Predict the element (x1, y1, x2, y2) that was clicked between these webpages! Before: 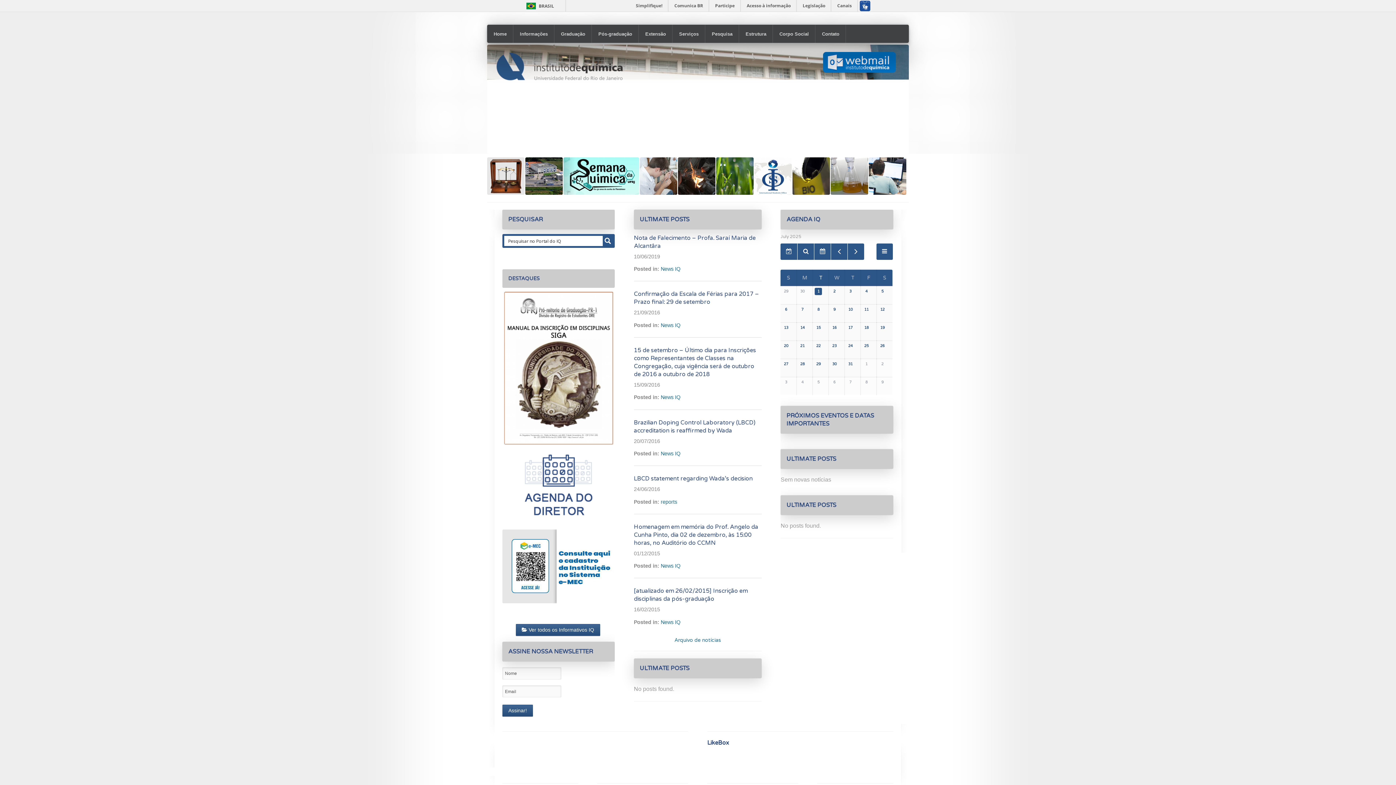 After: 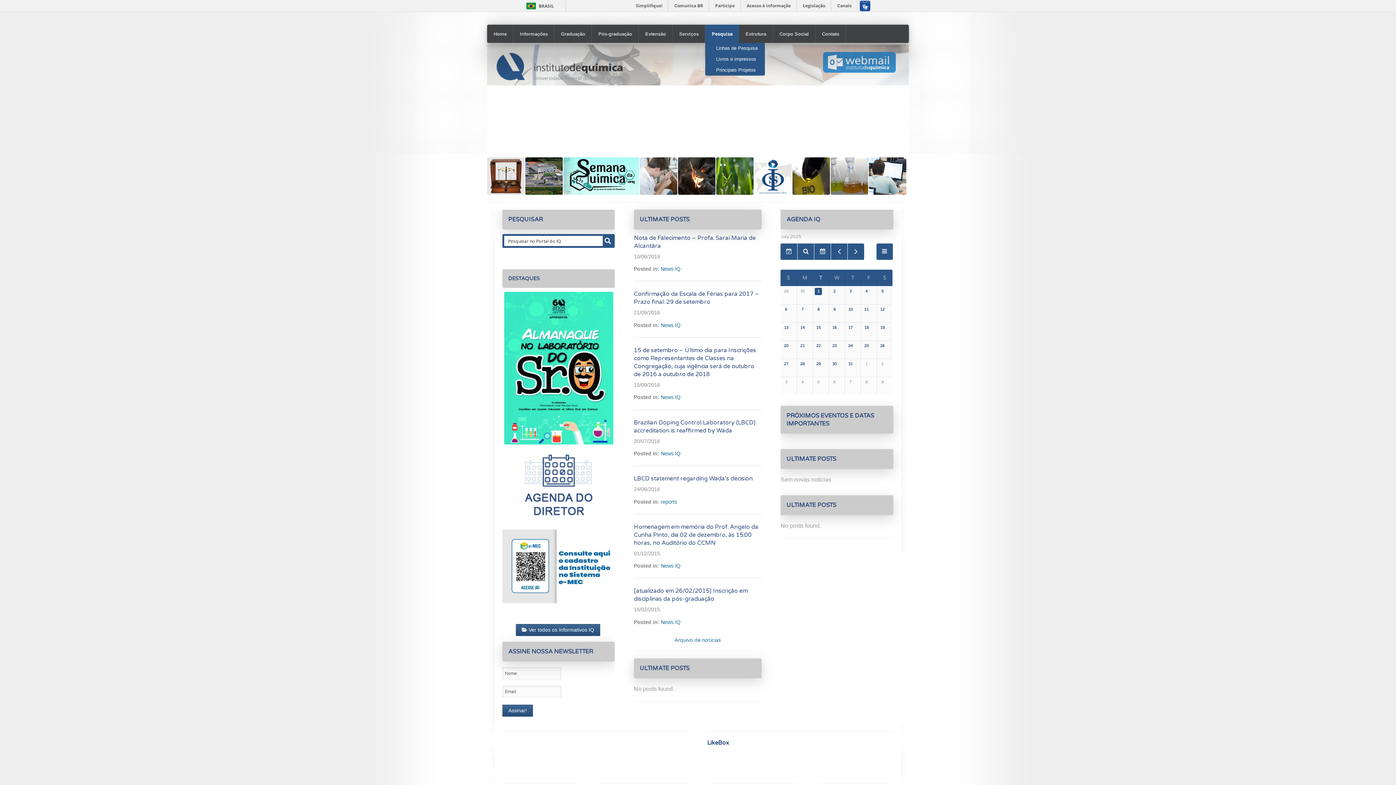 Action: bbox: (705, 24, 739, 42) label: Pesquisa